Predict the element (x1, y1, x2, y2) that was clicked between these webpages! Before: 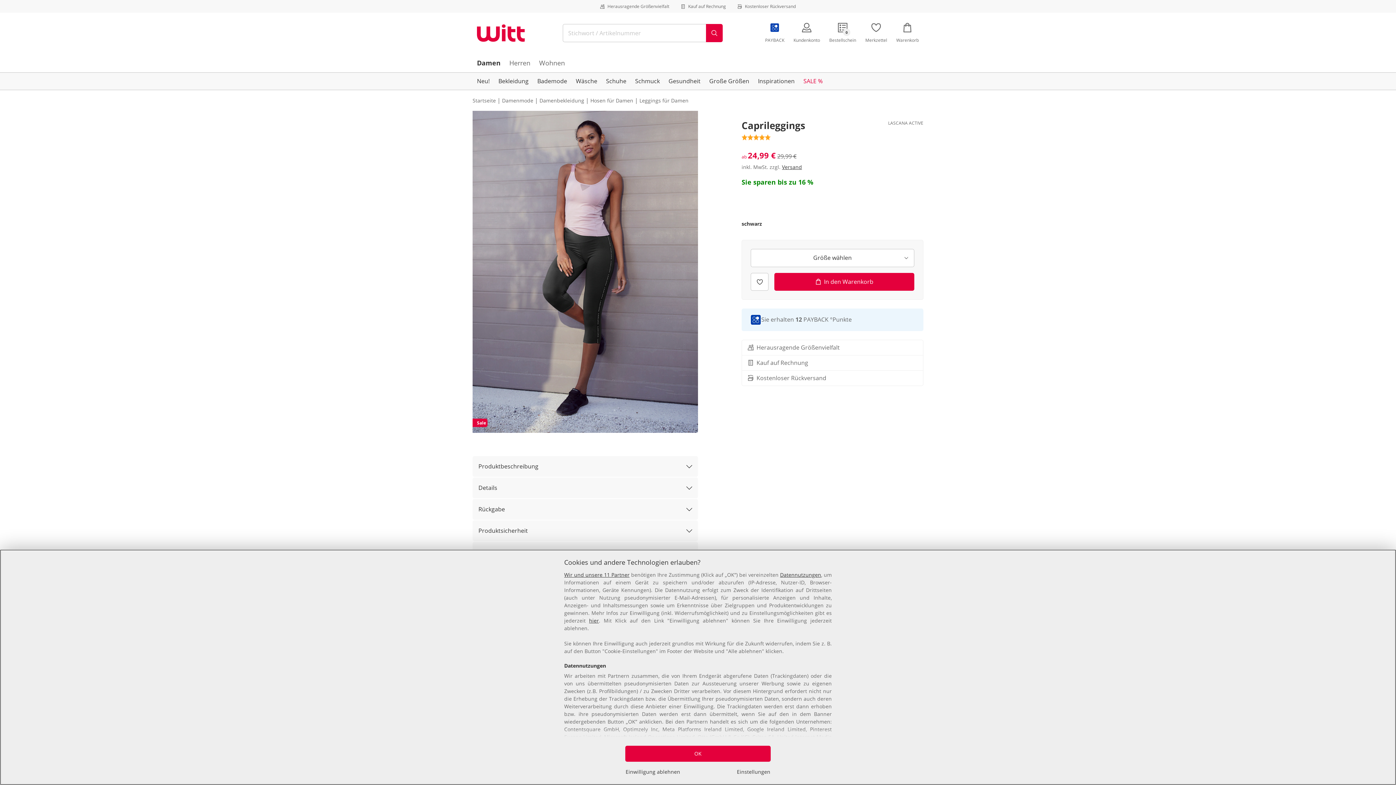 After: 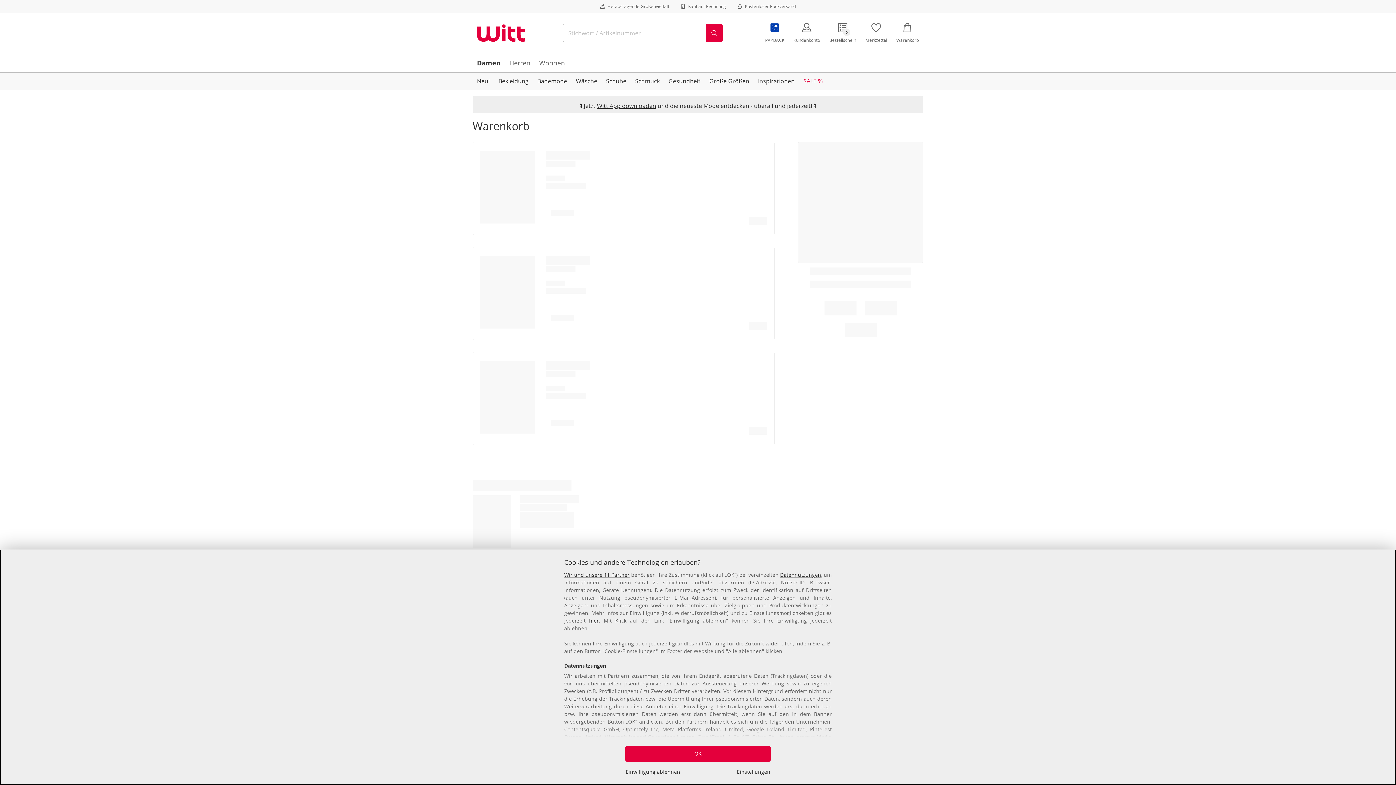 Action: bbox: (891, 12, 923, 53) label: Warenkorb